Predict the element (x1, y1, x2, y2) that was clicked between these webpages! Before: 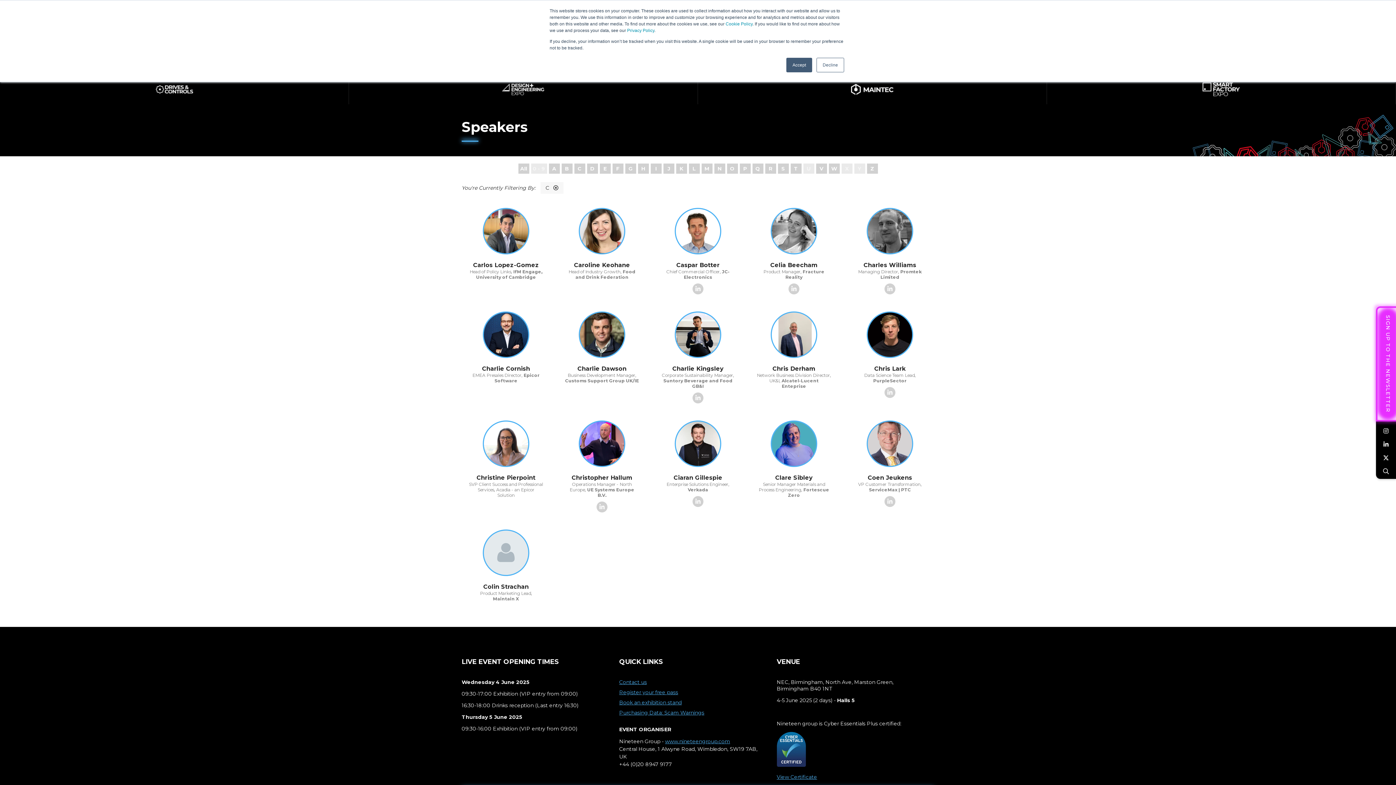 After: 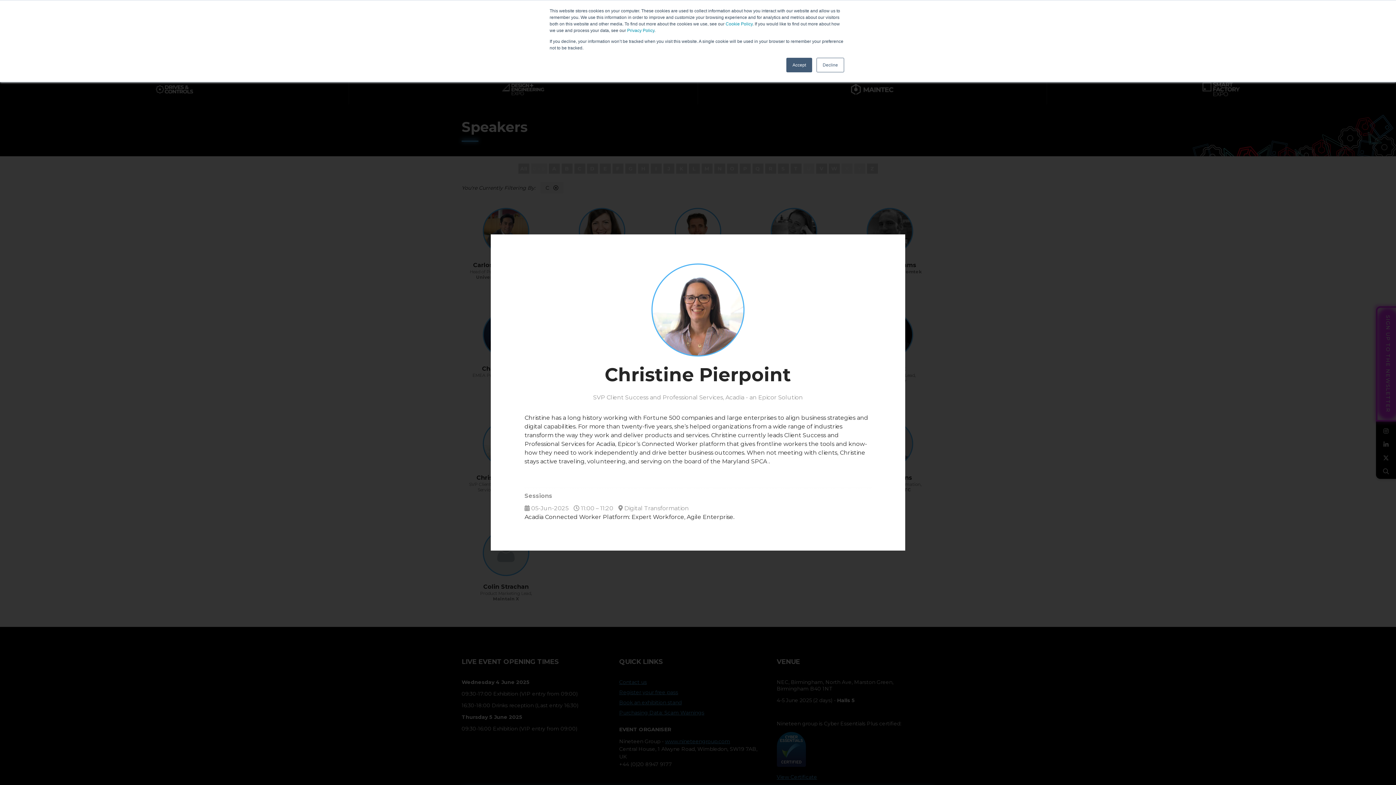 Action: bbox: (482, 420, 529, 467) label: Christine Pierpoint